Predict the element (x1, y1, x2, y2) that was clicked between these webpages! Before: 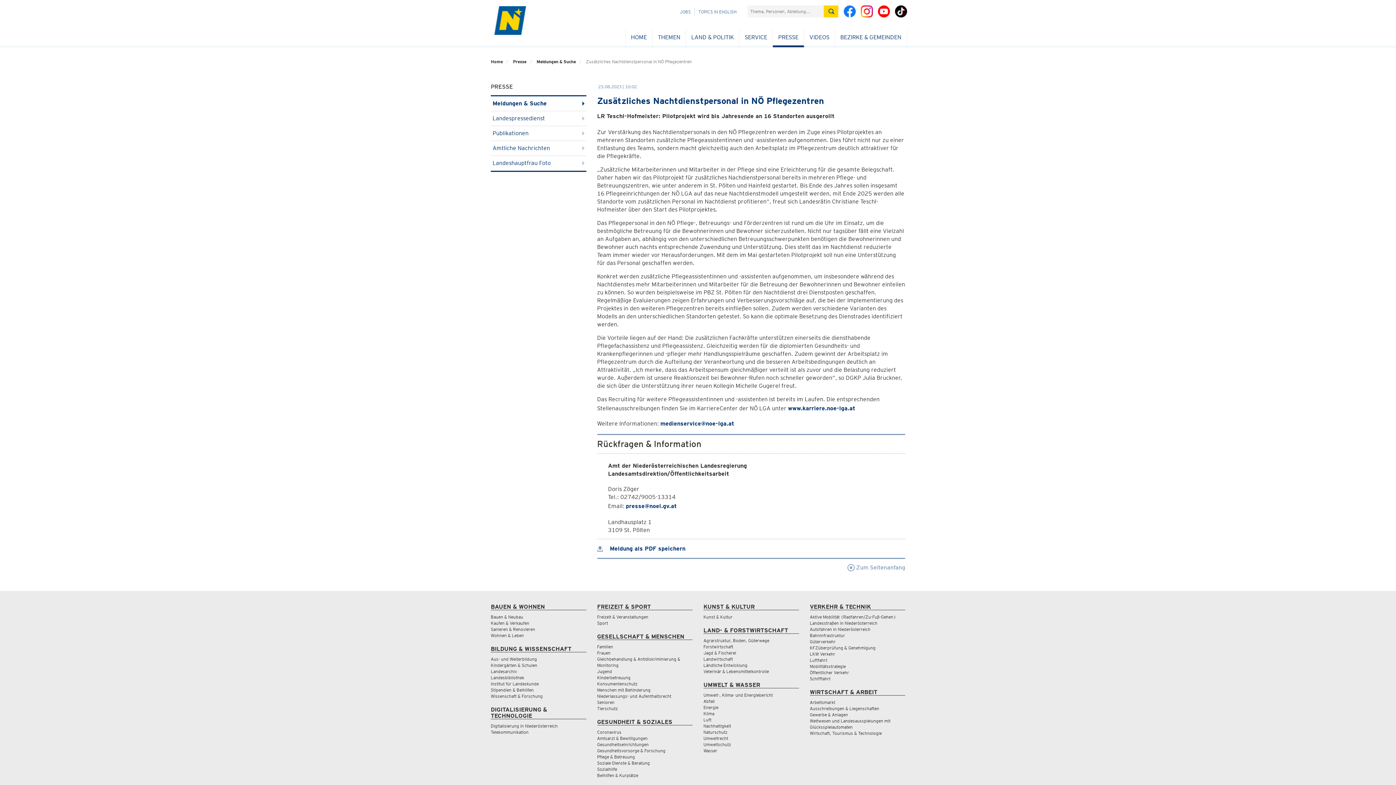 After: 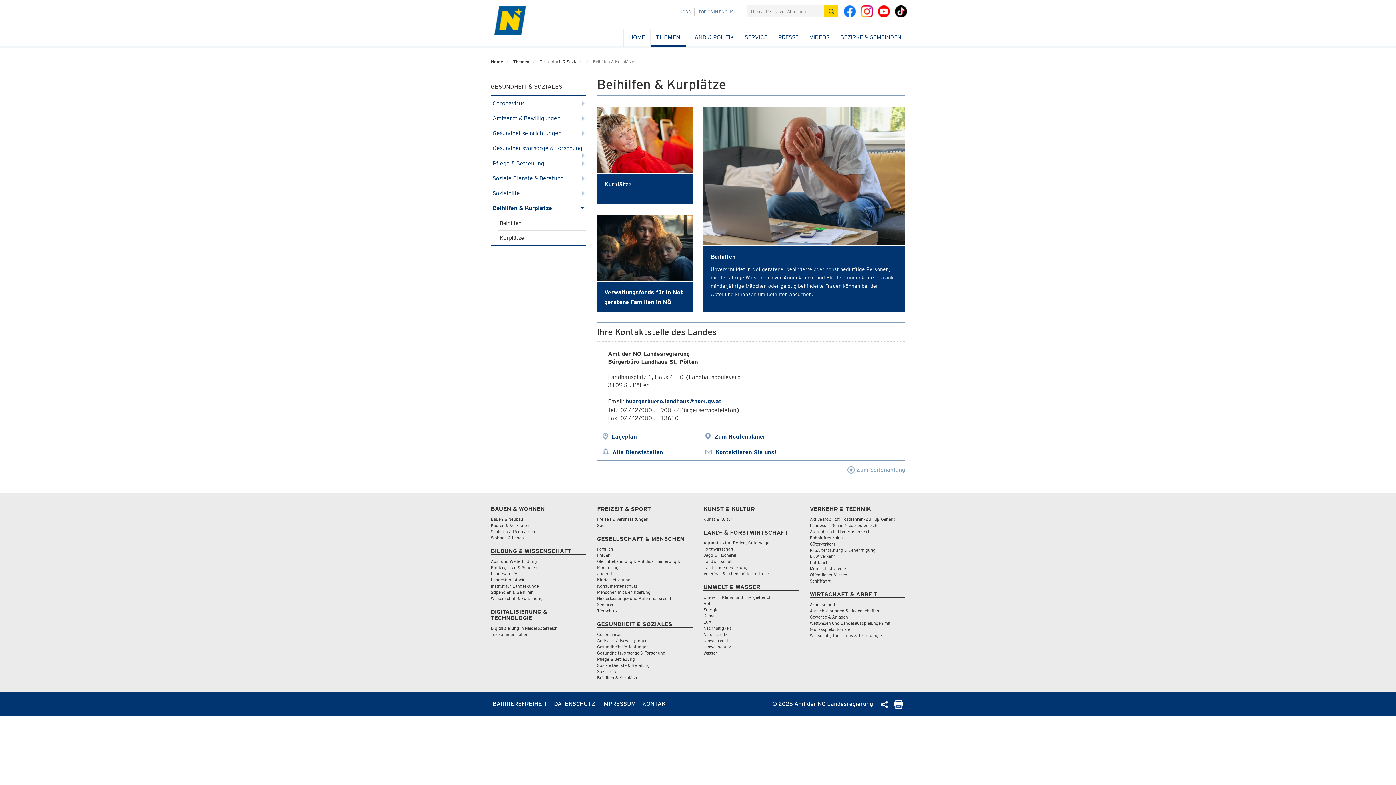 Action: label: Beihilfen & Kurplätze bbox: (597, 773, 638, 778)